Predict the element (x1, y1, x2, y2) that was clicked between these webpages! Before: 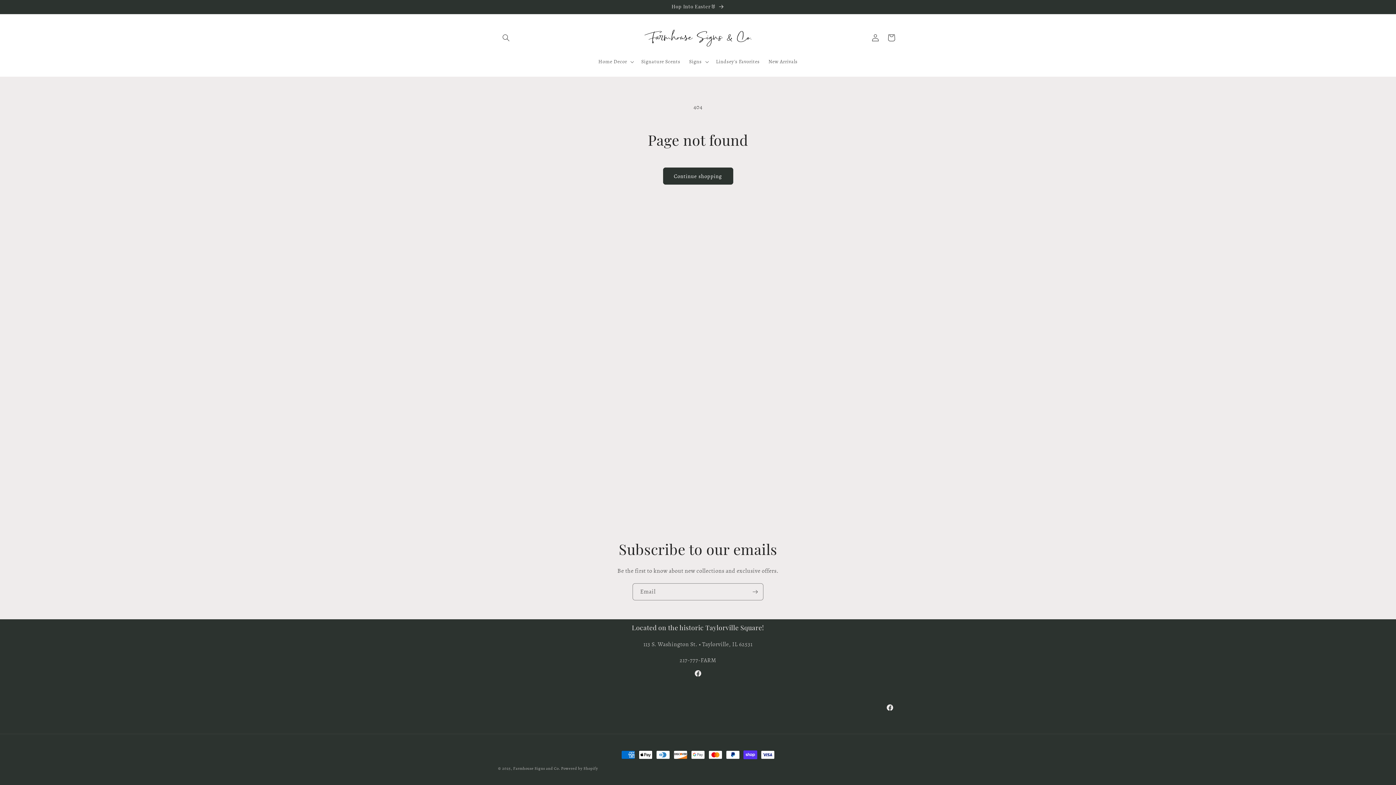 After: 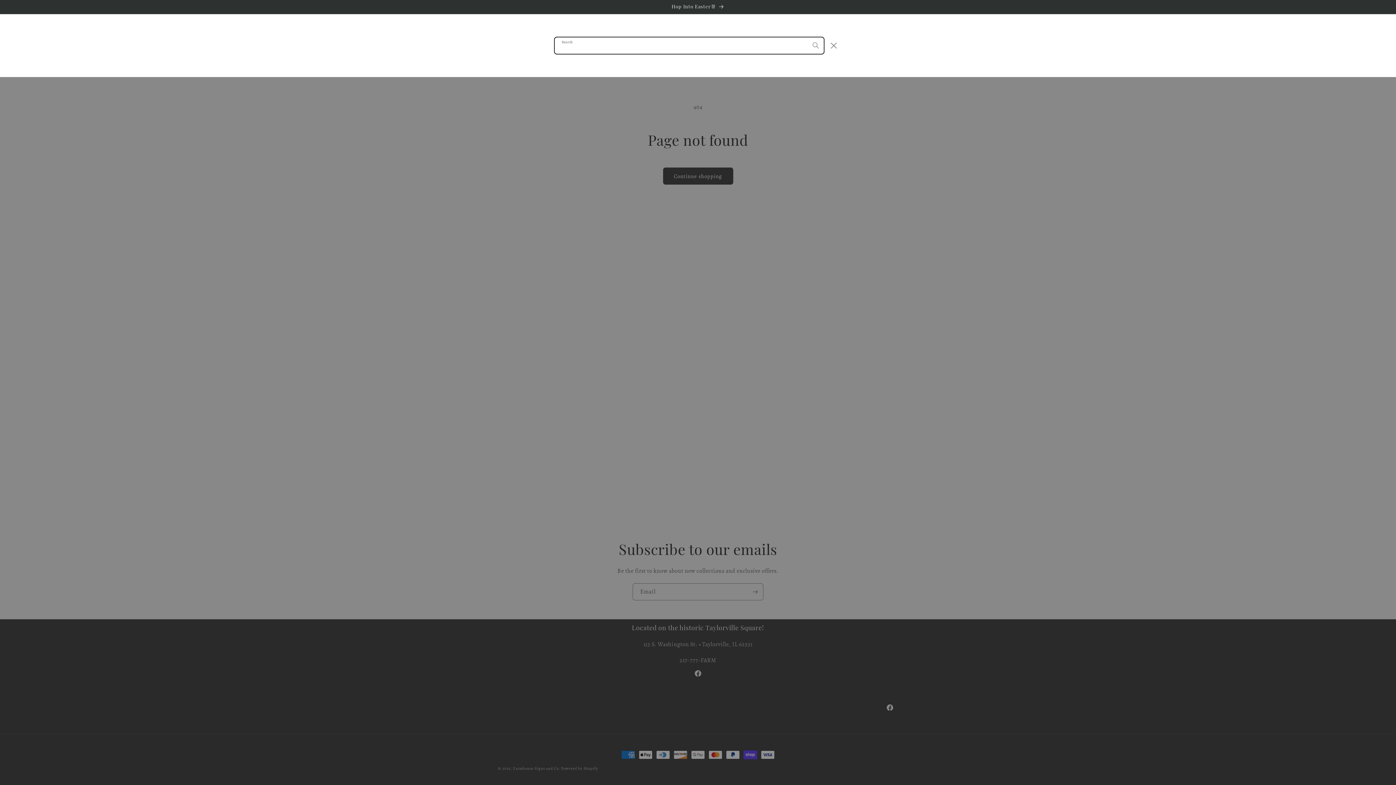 Action: label: Search bbox: (498, 29, 514, 45)